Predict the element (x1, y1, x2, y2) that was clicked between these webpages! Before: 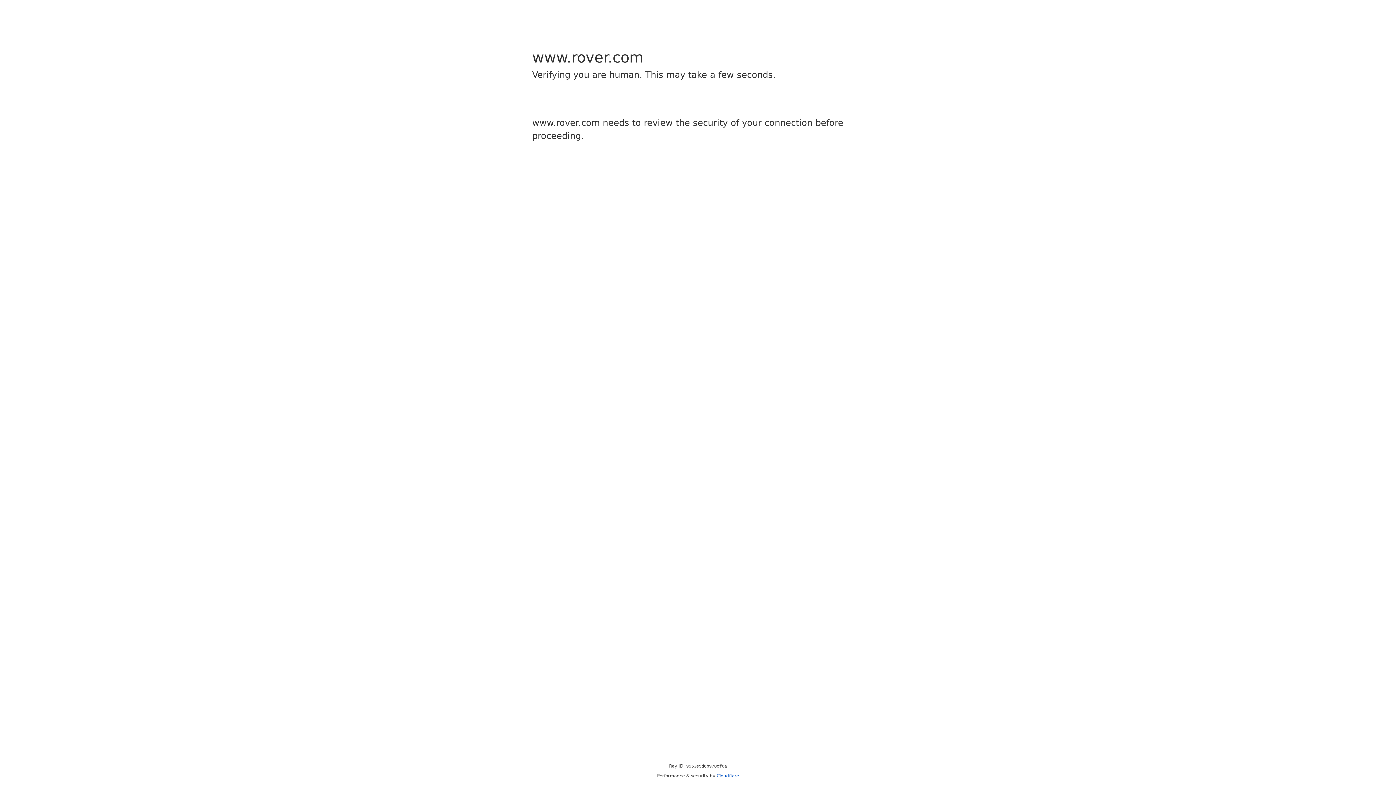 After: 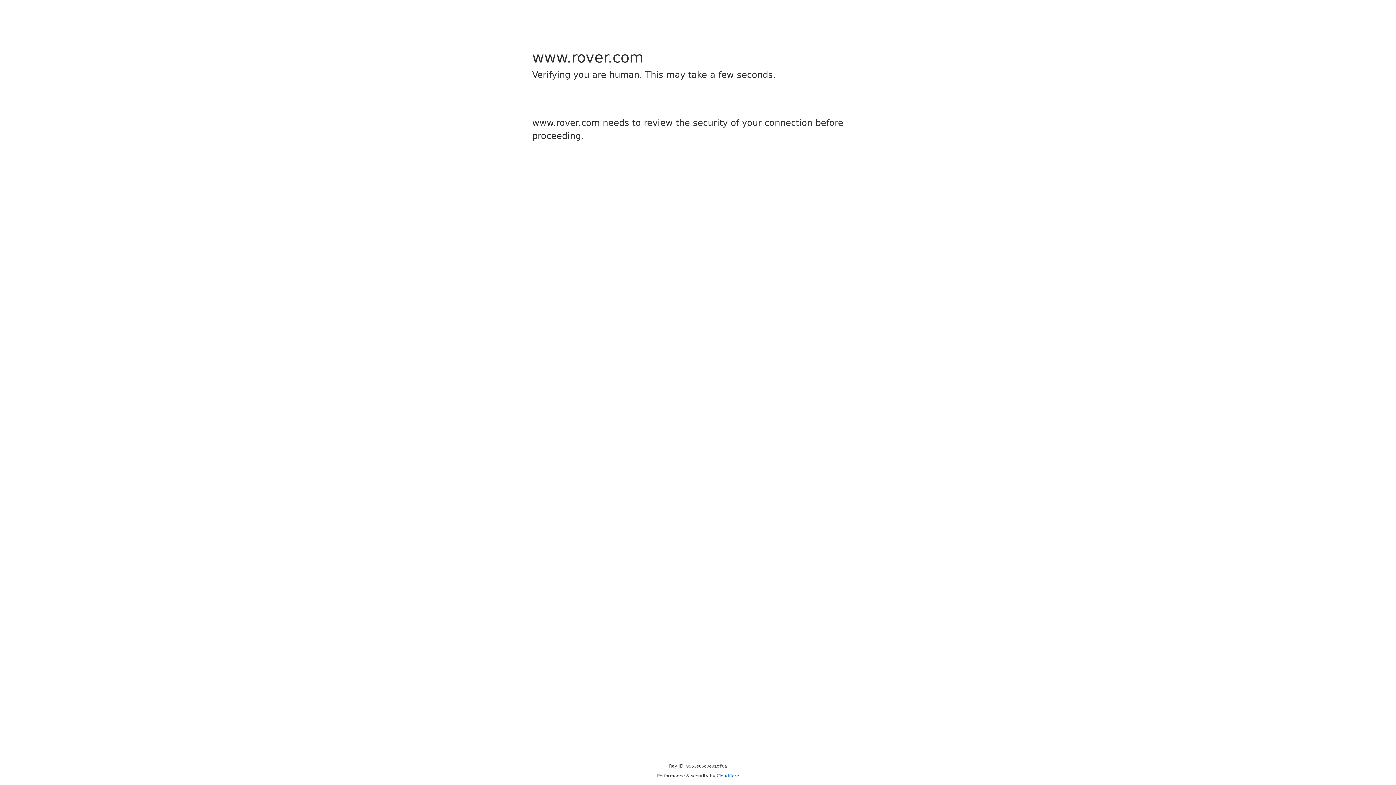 Action: label: Cloudflare bbox: (716, 773, 739, 778)